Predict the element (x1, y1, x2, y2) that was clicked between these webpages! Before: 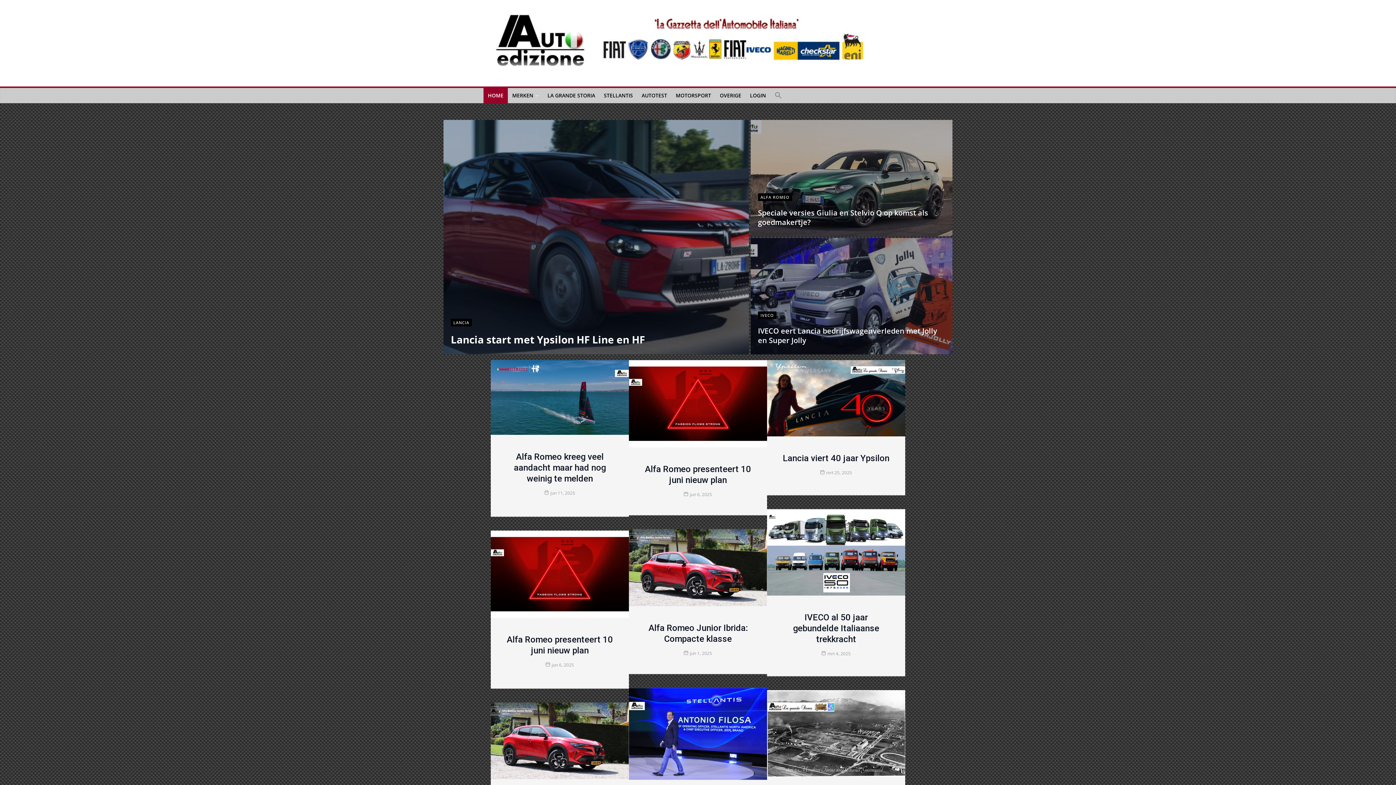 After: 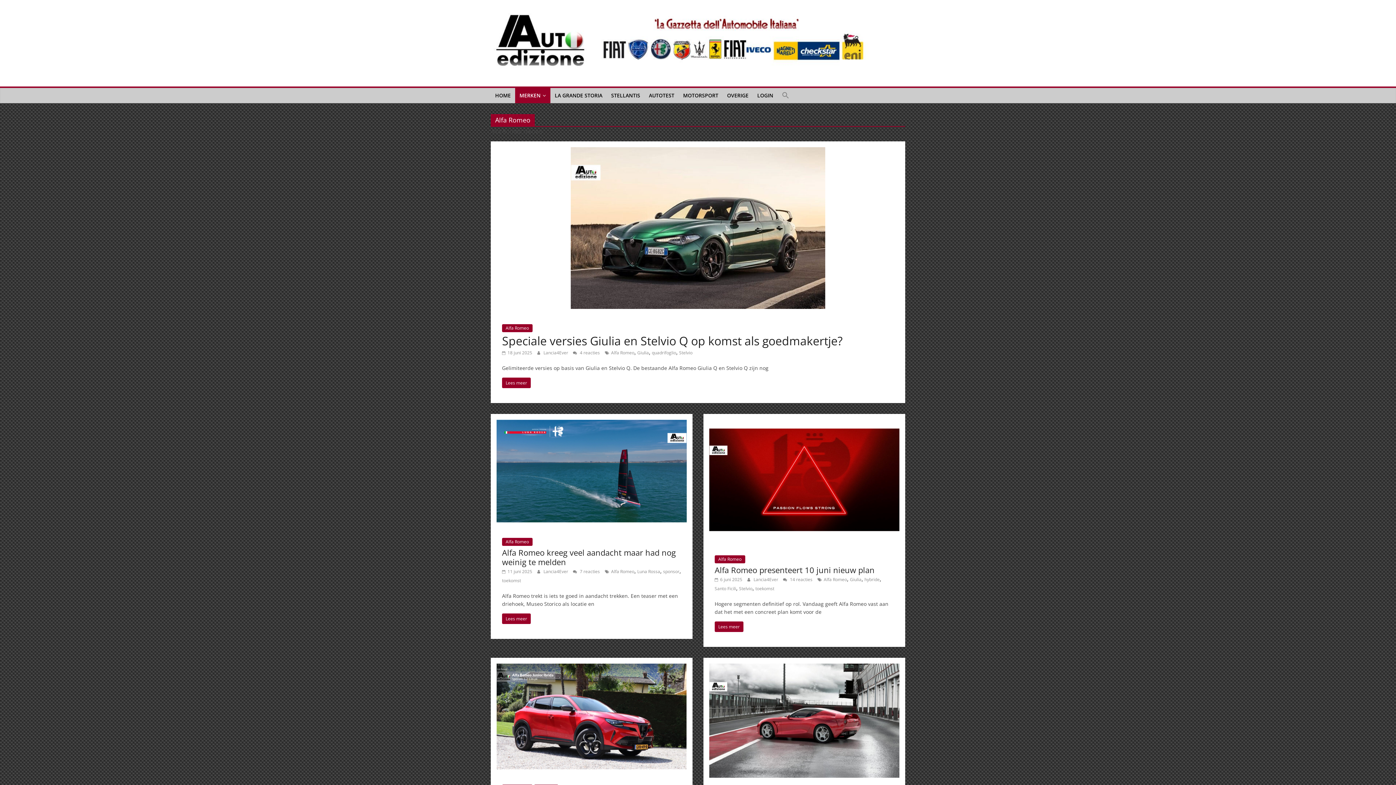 Action: bbox: (758, 193, 792, 201) label: ALFA ROMEO